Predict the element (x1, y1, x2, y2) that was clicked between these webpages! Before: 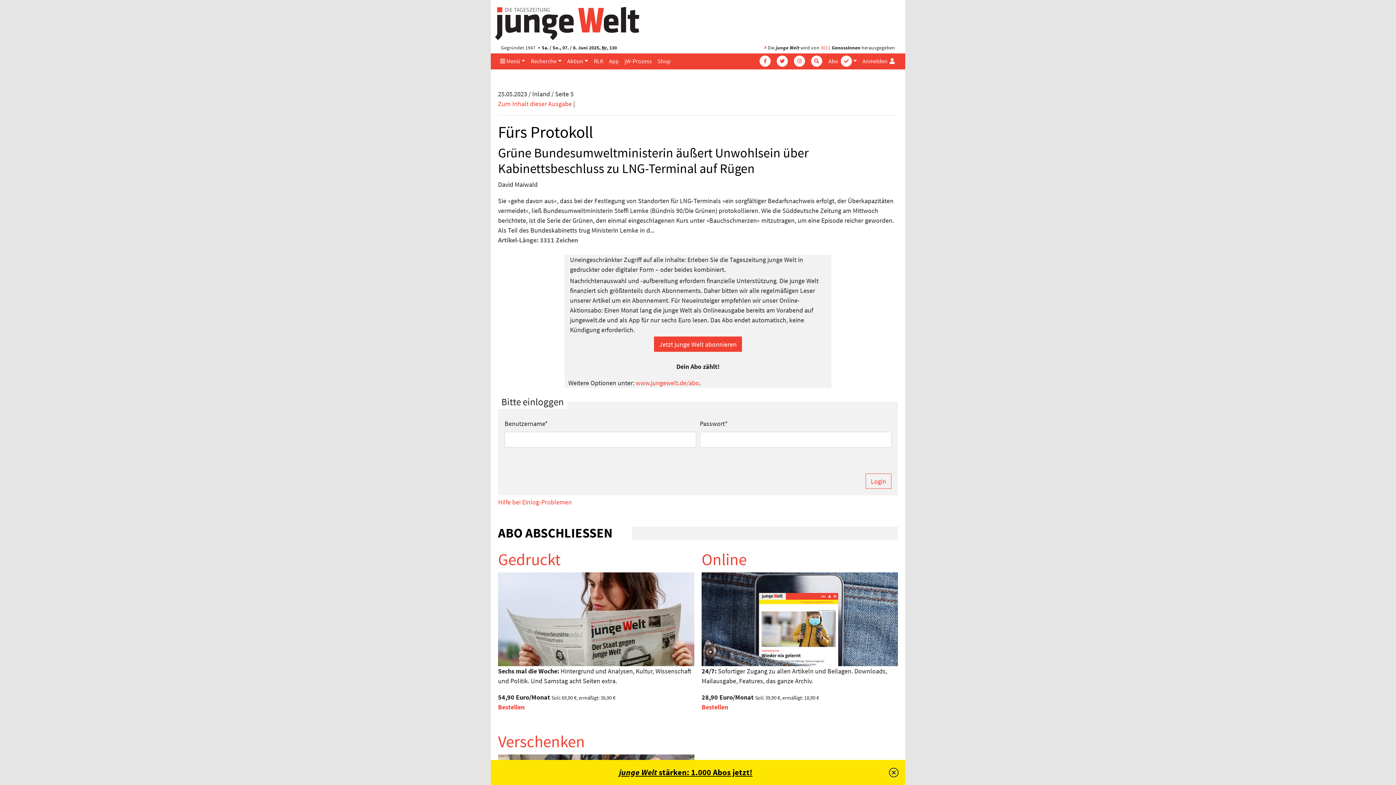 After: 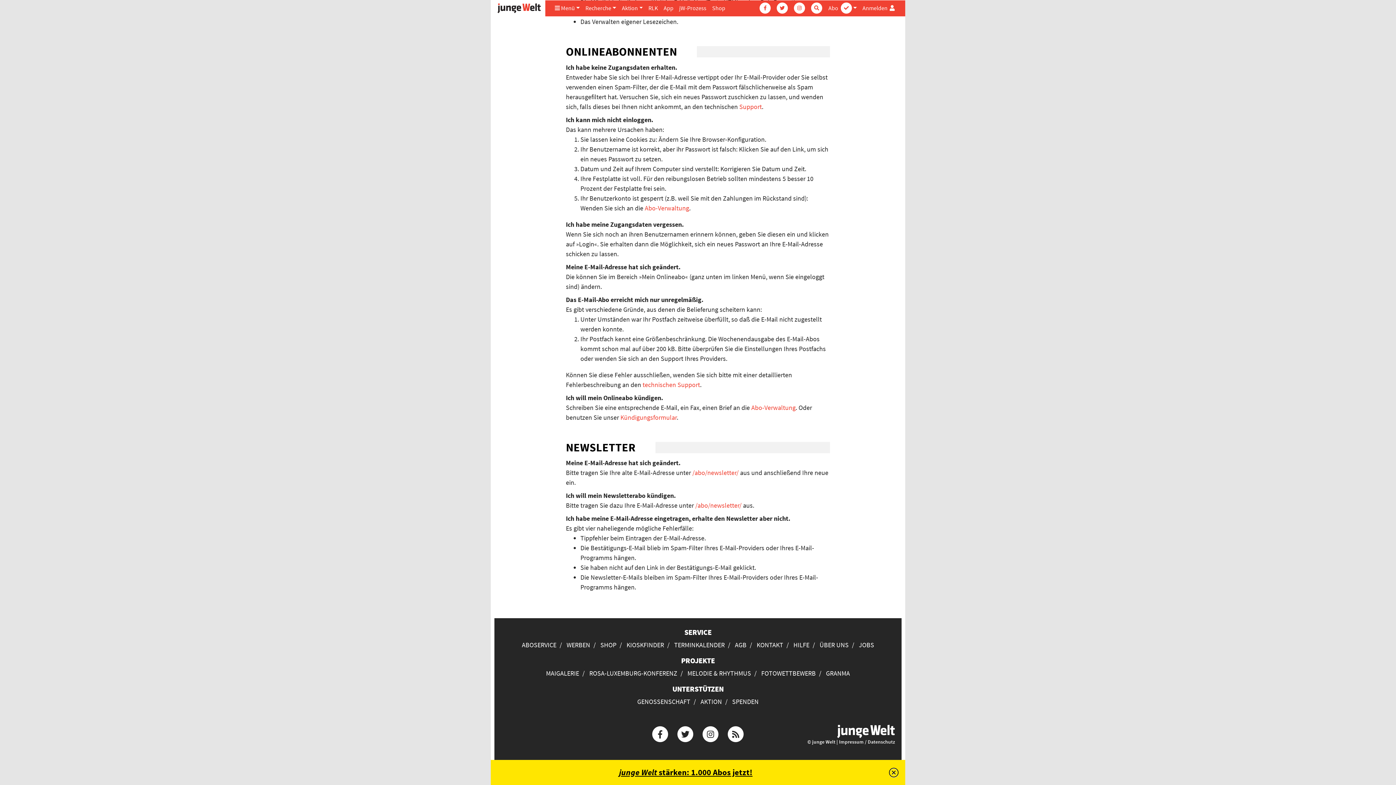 Action: label: Hilfe bei Einlog-Problemen bbox: (498, 497, 898, 507)